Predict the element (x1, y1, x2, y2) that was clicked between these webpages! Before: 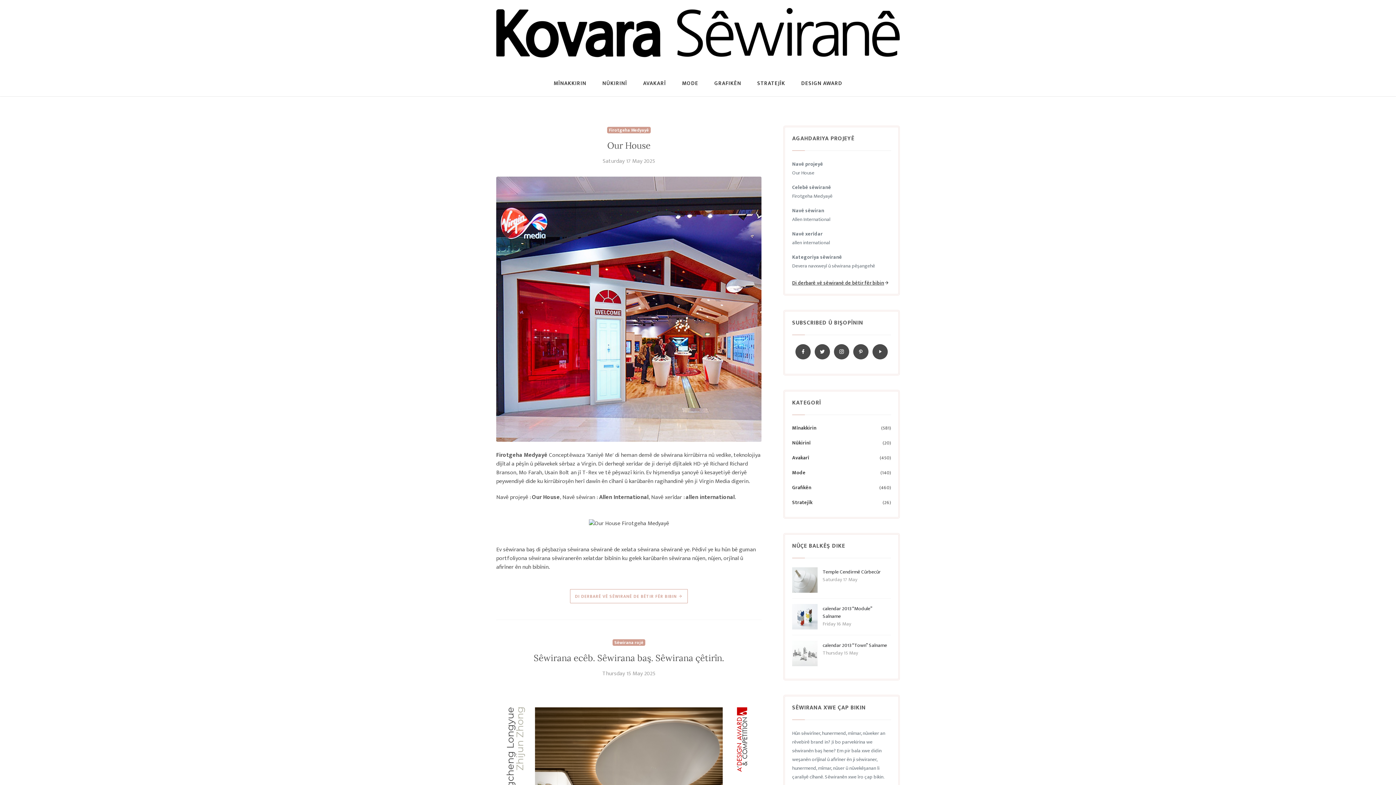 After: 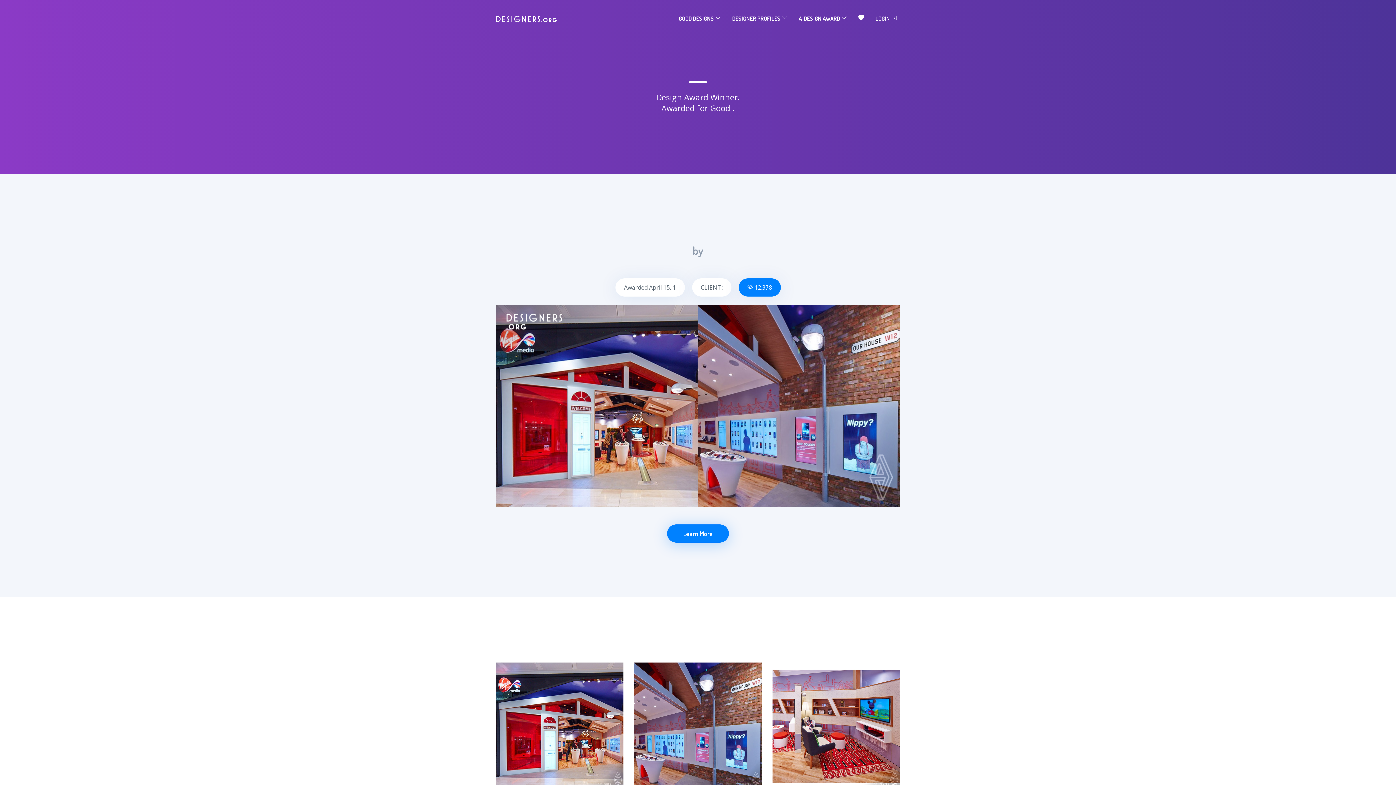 Action: bbox: (792, 279, 889, 286) label: Di derbarê vê sêwiranê de bêtir fêr bibin